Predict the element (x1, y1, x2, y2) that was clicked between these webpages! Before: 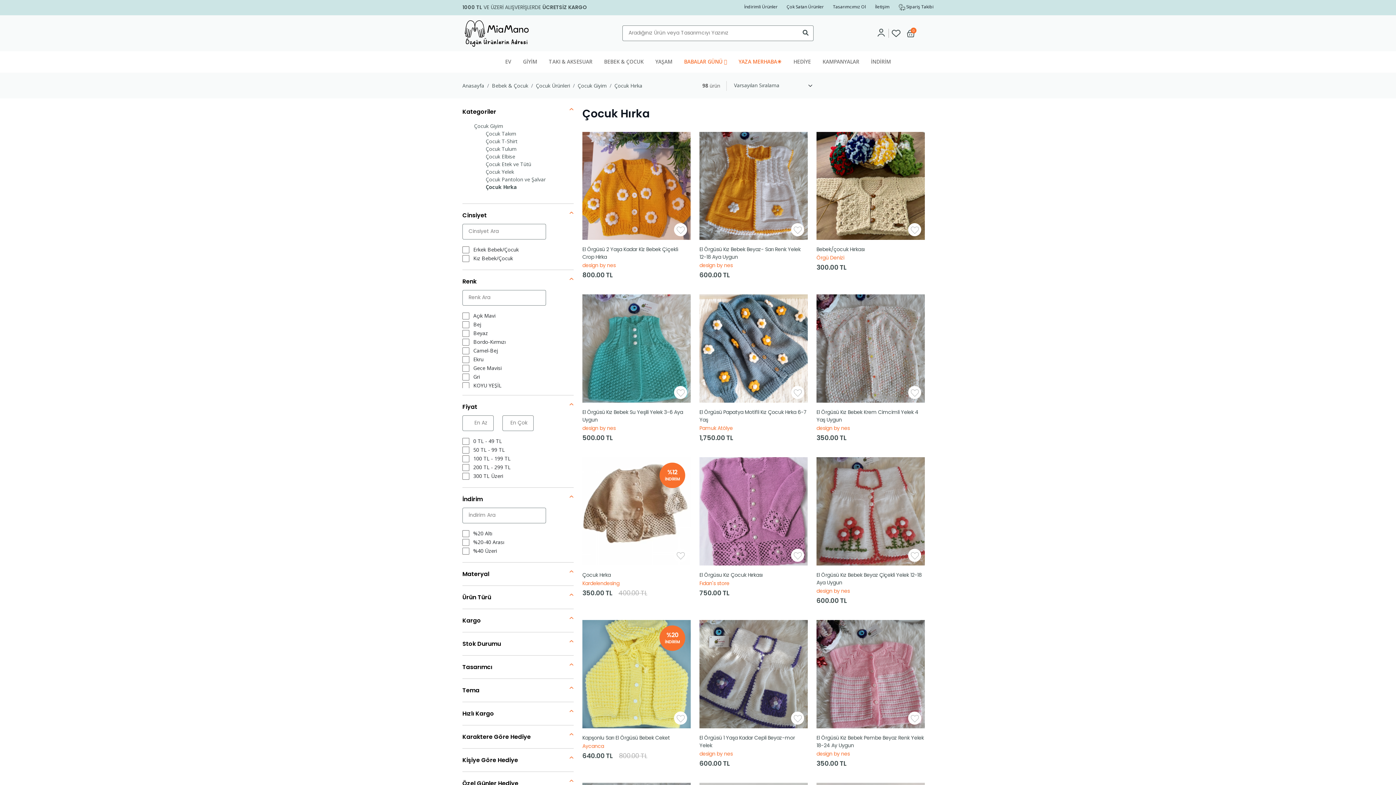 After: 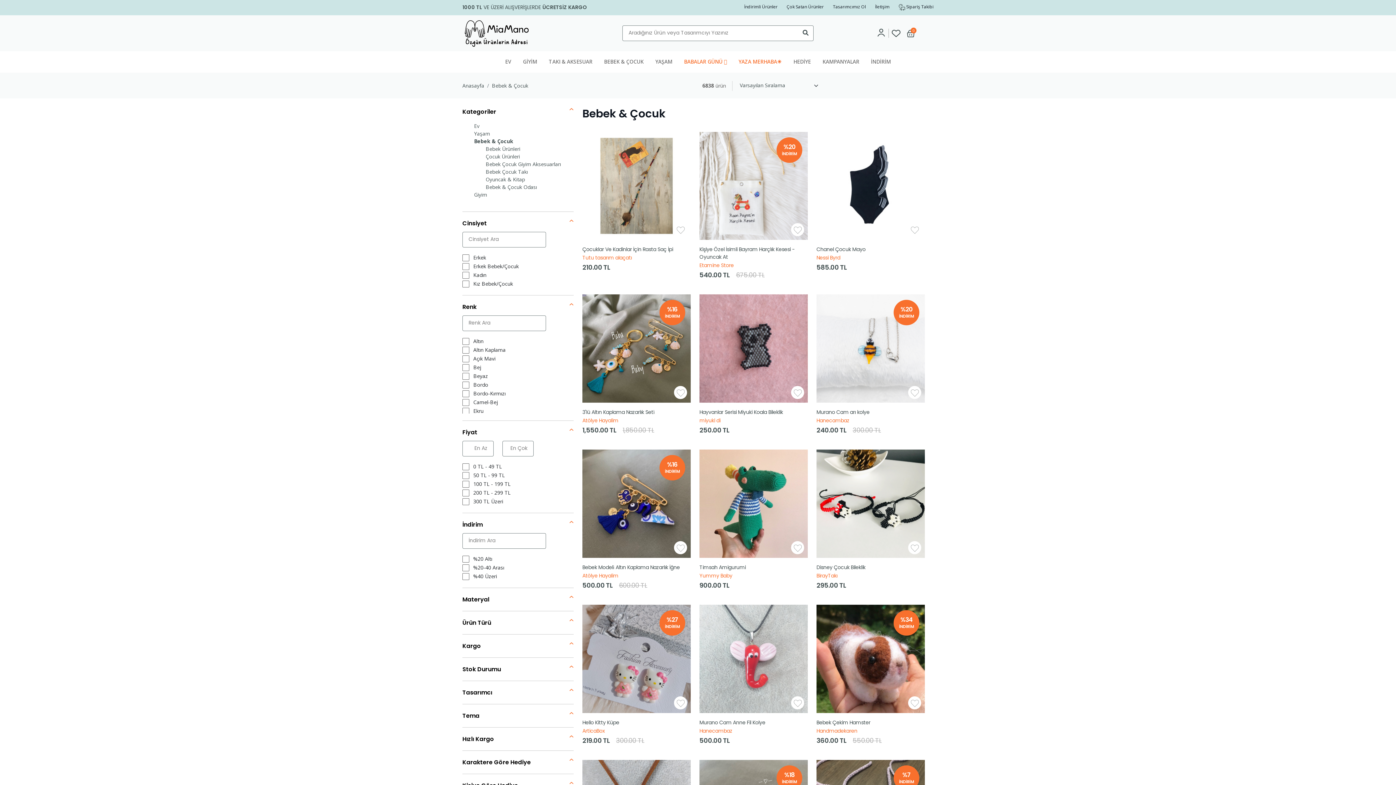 Action: bbox: (492, 82, 528, 88) label: Bebek & Çocuk